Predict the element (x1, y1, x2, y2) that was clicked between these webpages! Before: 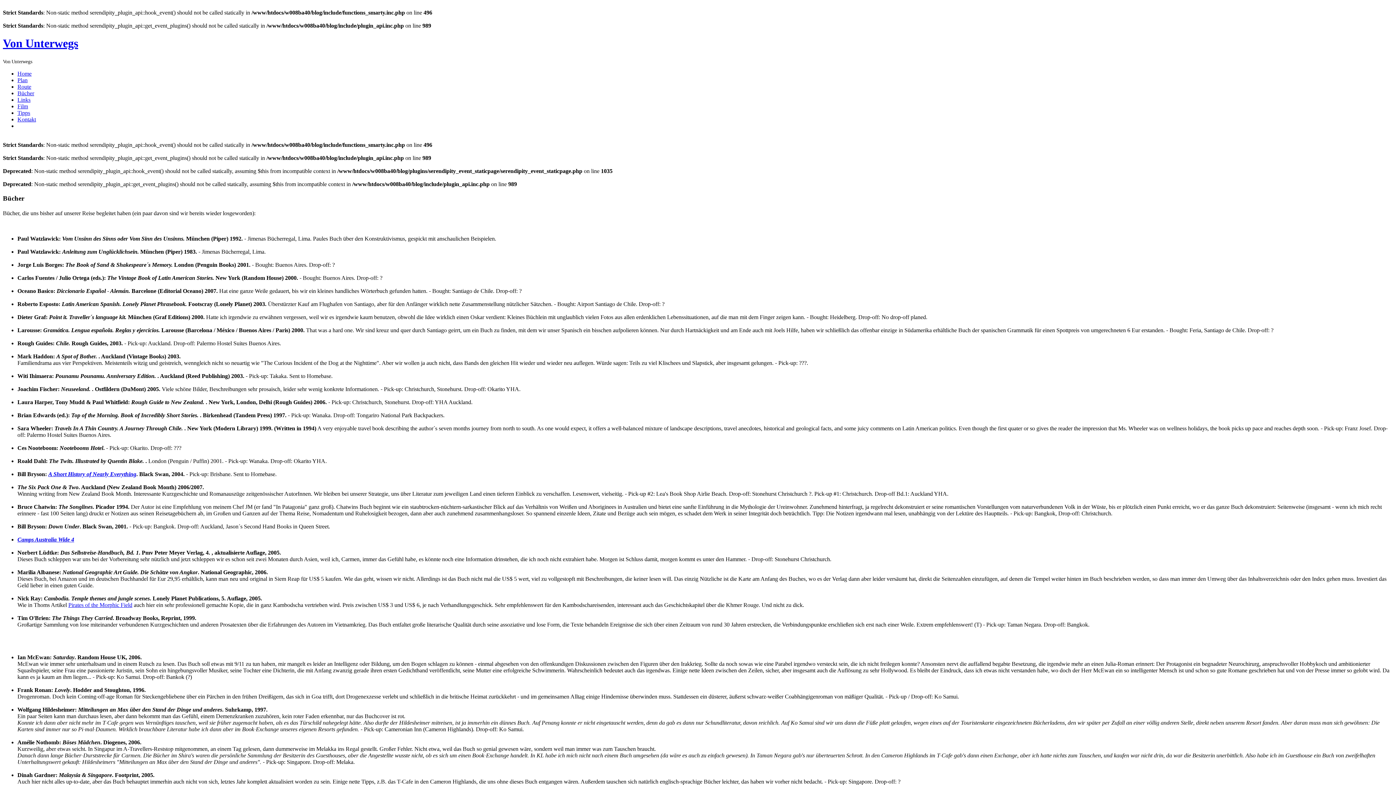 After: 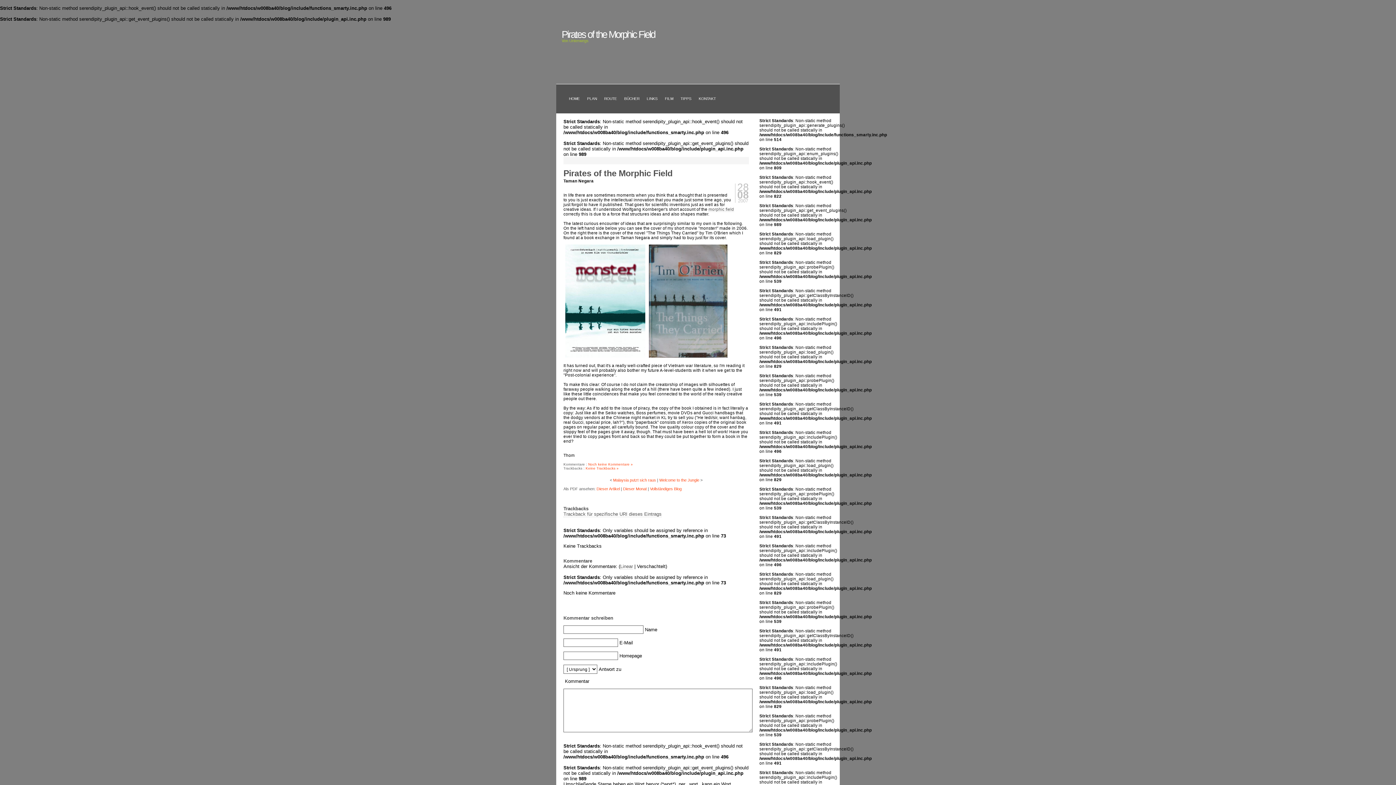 Action: bbox: (68, 602, 132, 608) label: Pirates of the Morphic Field